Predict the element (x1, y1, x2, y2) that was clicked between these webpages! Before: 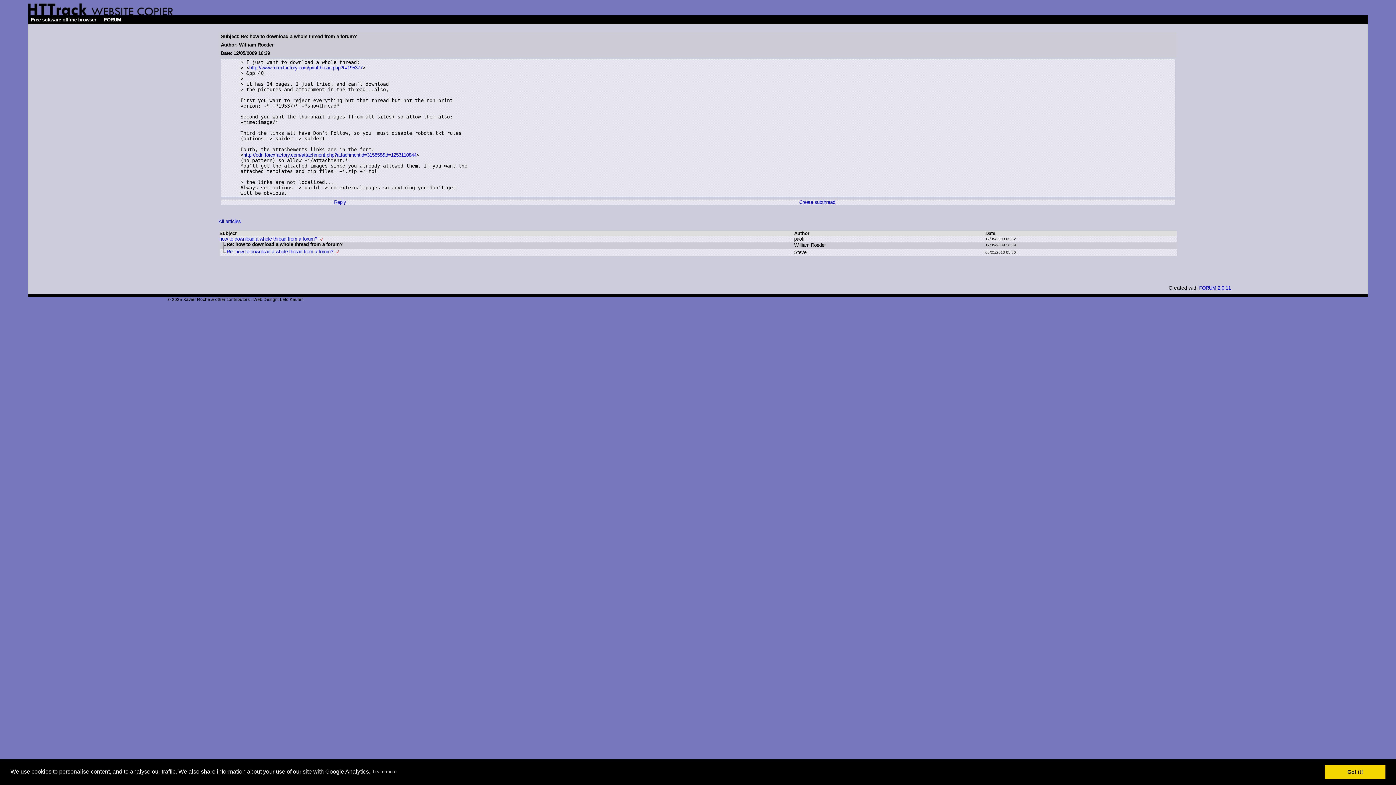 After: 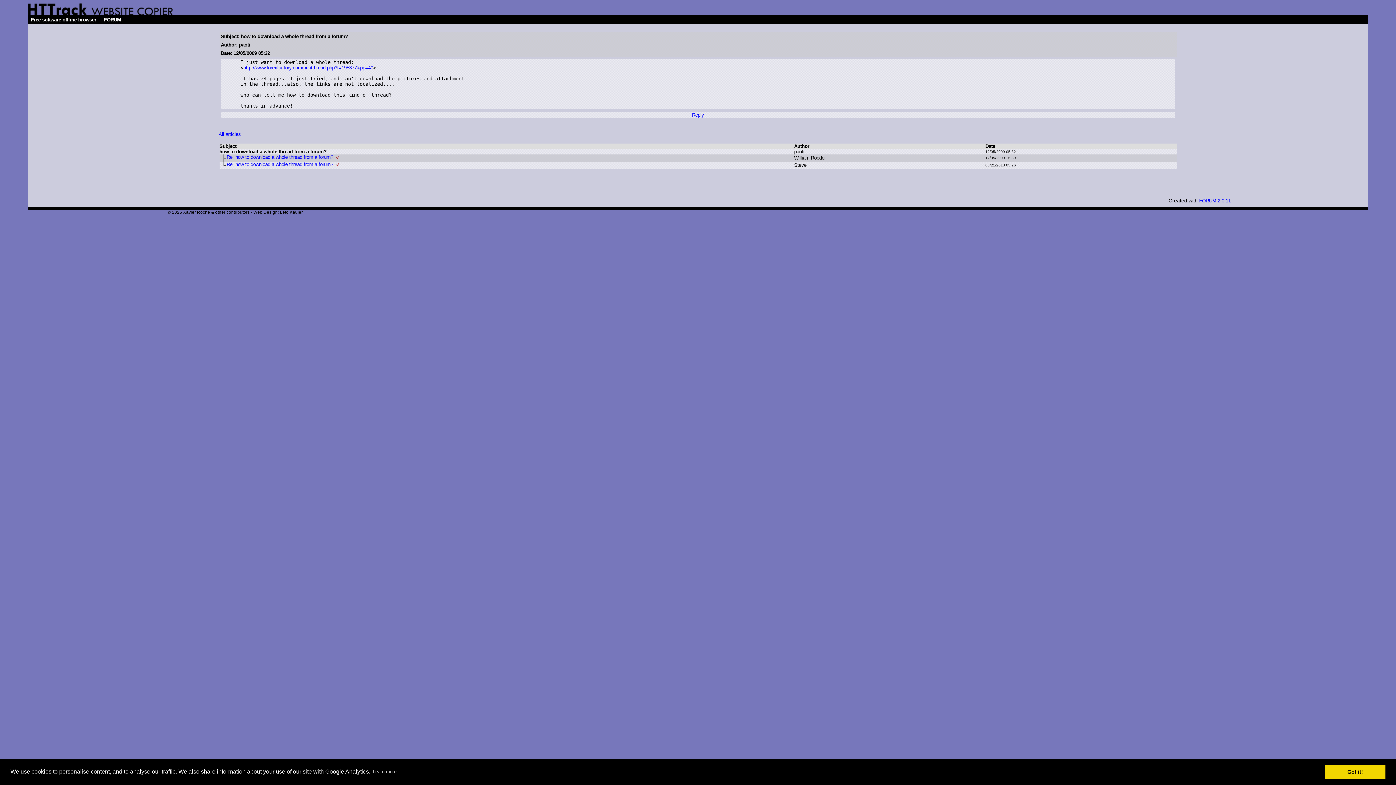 Action: bbox: (219, 236, 317, 241) label: how to download a whole thread from a forum?